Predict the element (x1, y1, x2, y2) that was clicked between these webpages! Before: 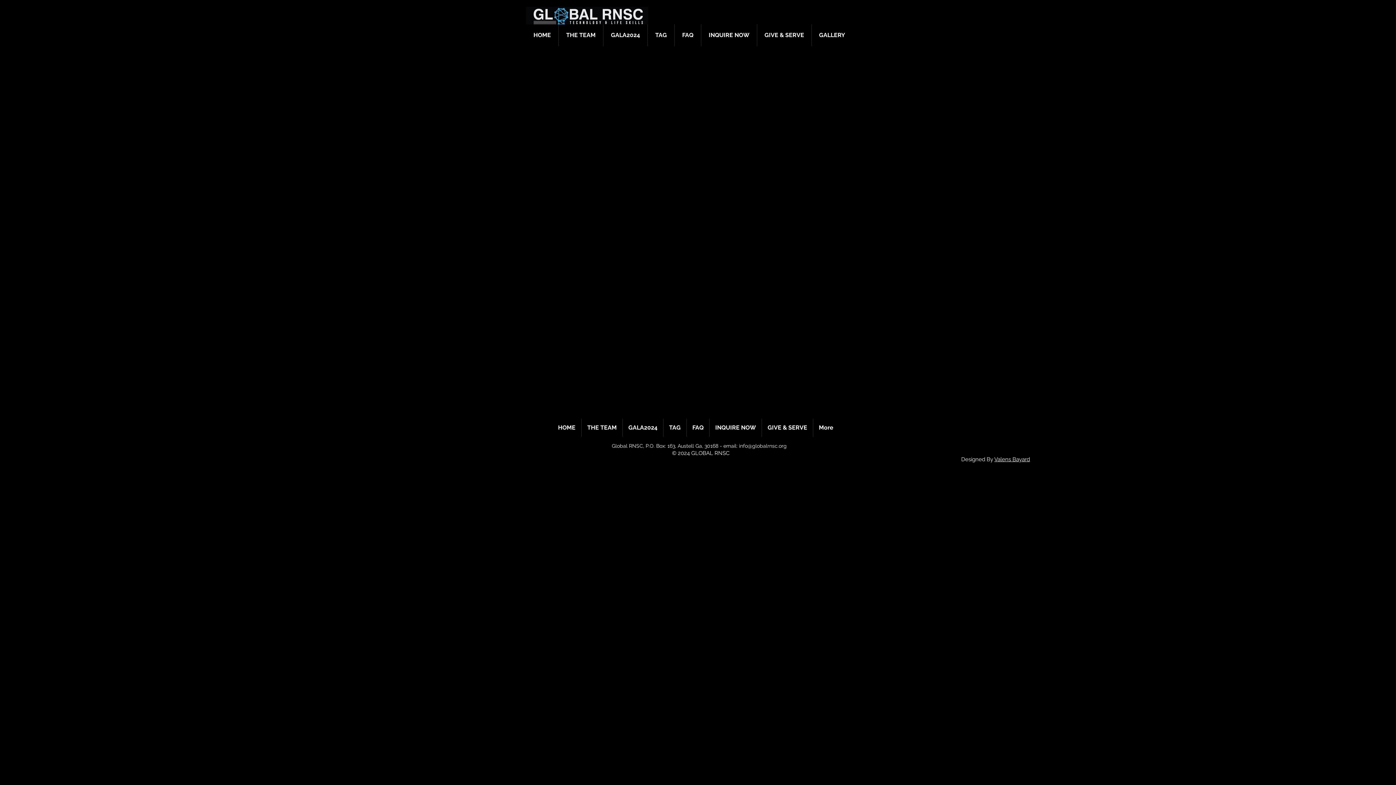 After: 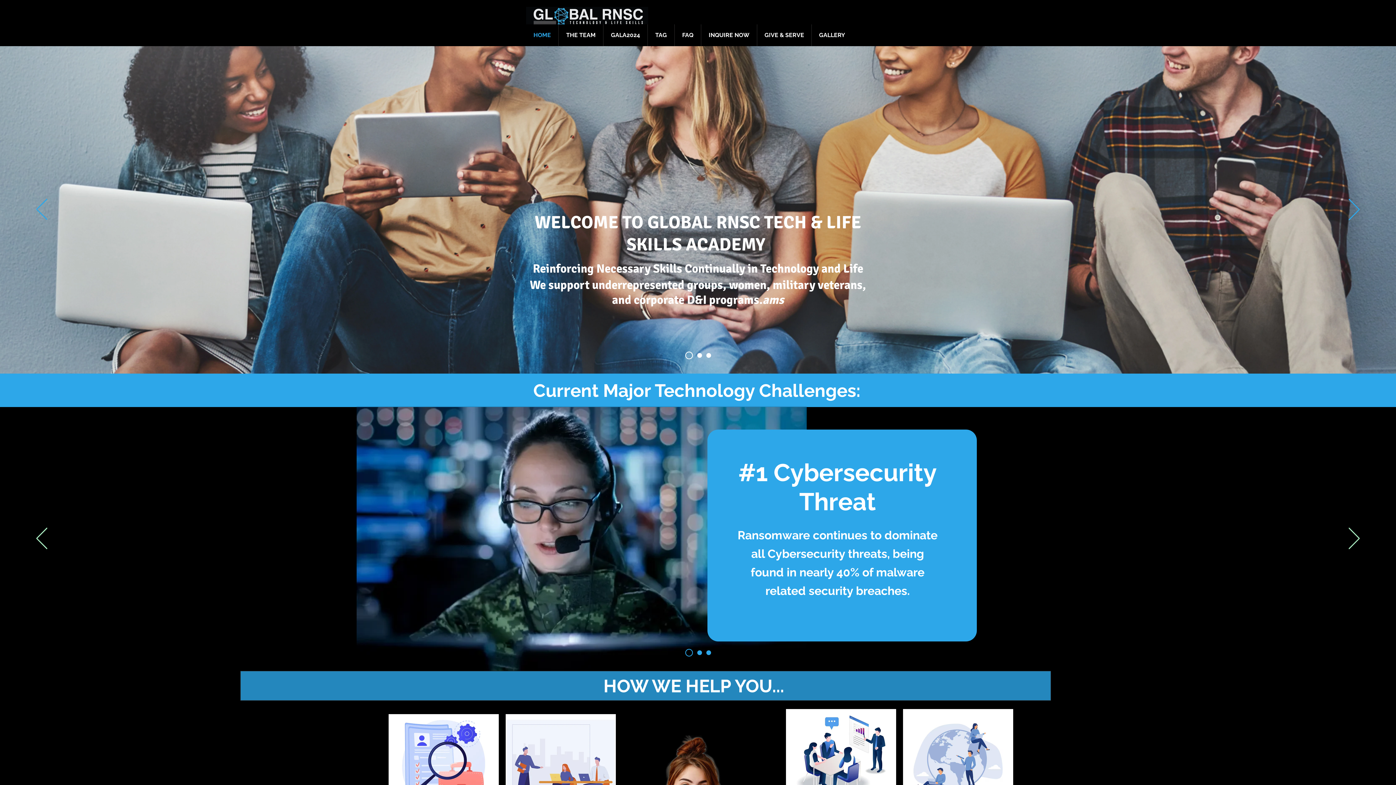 Action: label: HOME bbox: (552, 418, 581, 437)